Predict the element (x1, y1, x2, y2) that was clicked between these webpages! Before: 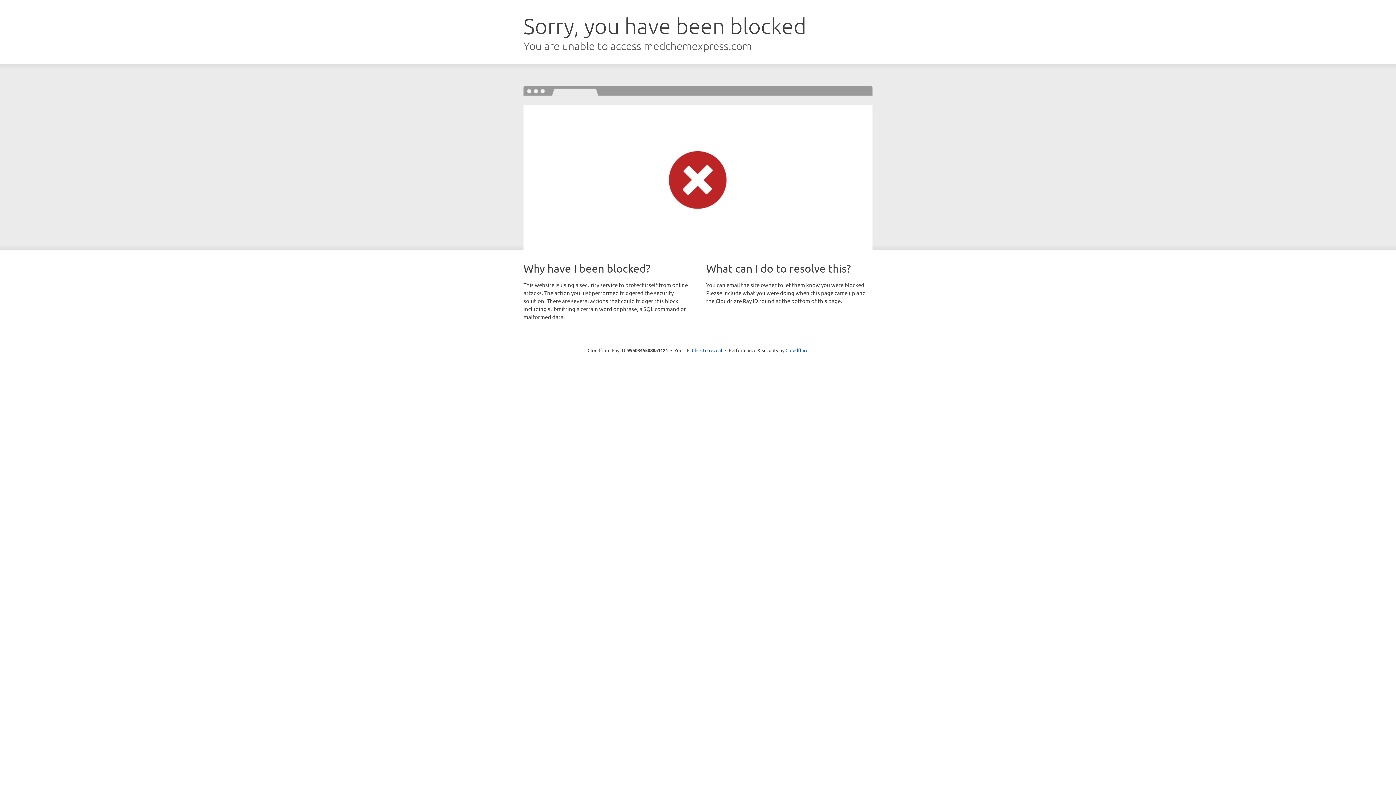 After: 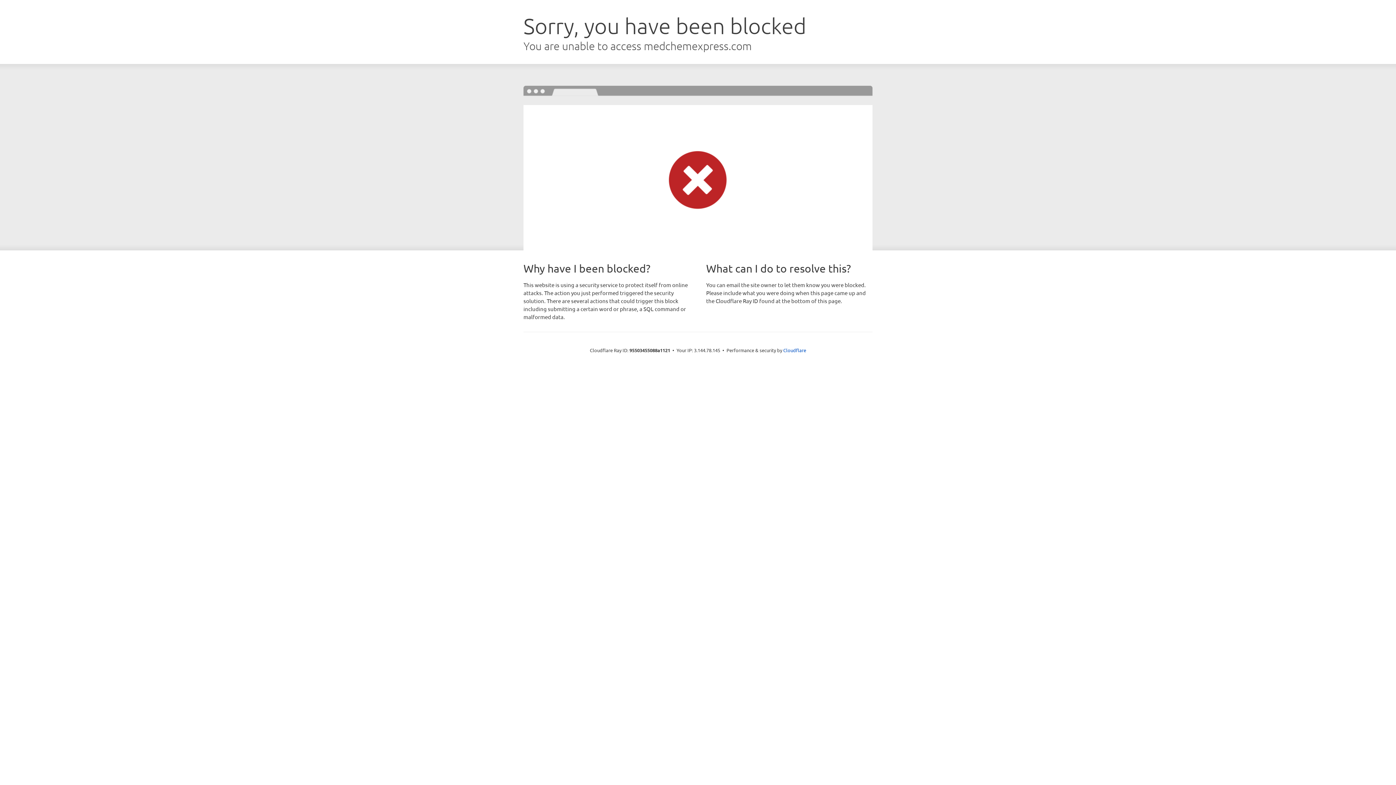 Action: bbox: (692, 346, 722, 353) label: Click to reveal